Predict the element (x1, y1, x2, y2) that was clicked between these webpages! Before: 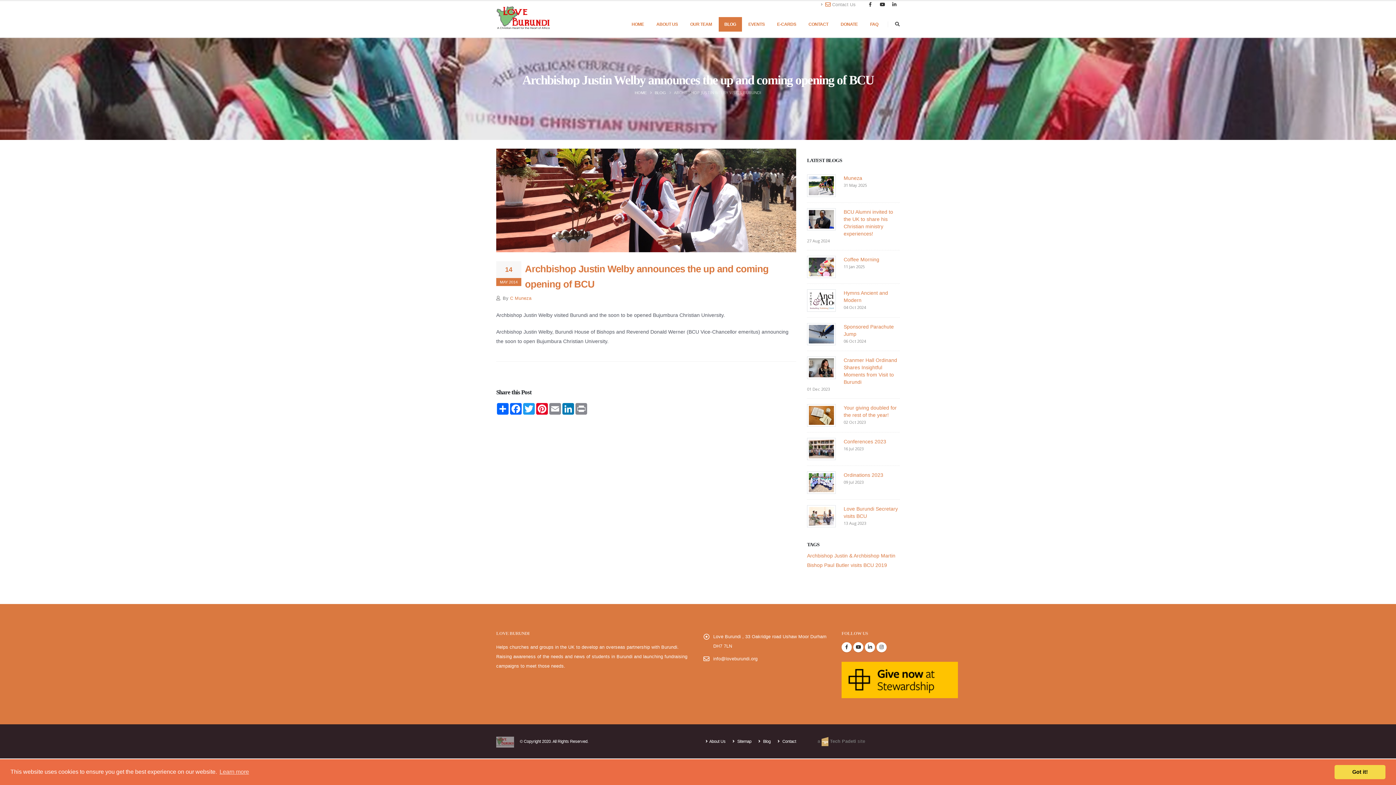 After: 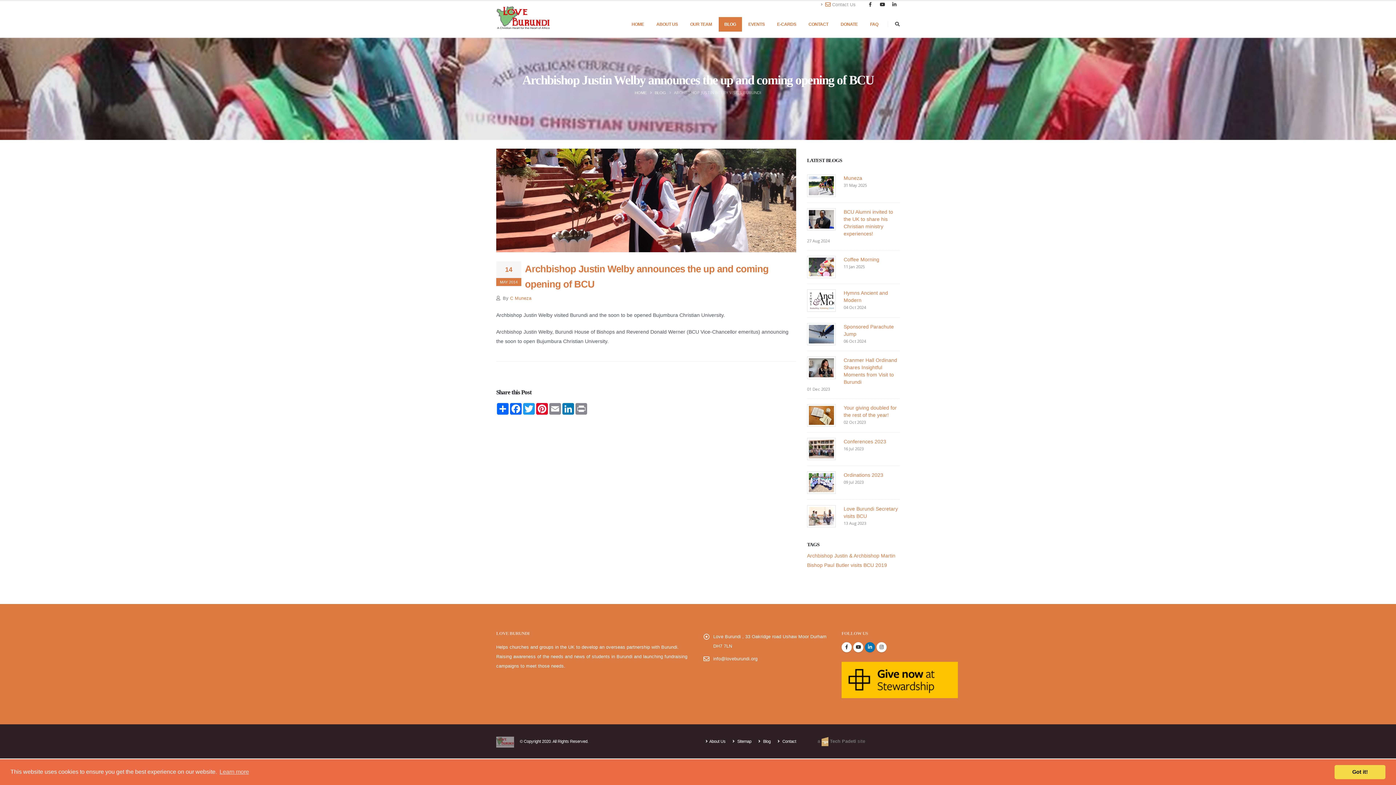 Action: bbox: (865, 642, 875, 652)